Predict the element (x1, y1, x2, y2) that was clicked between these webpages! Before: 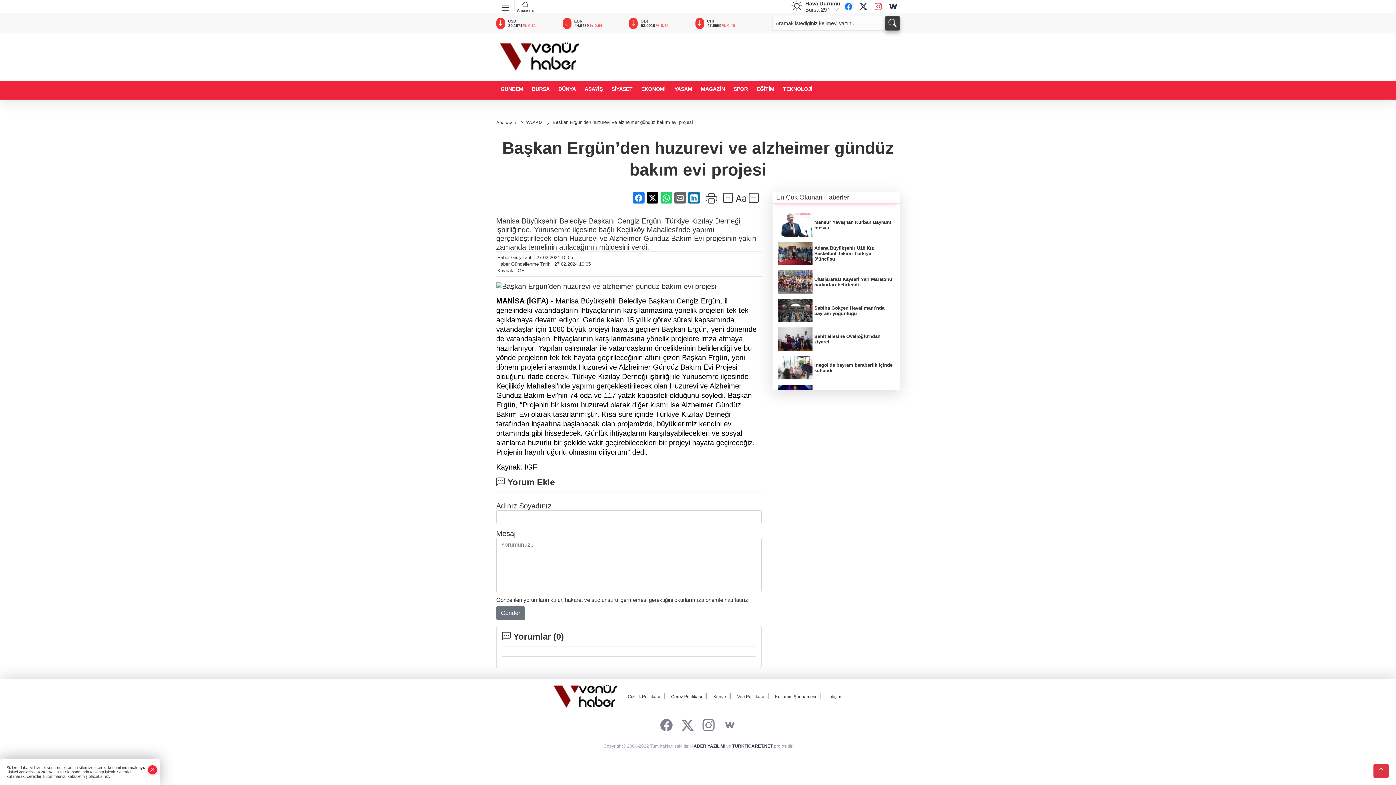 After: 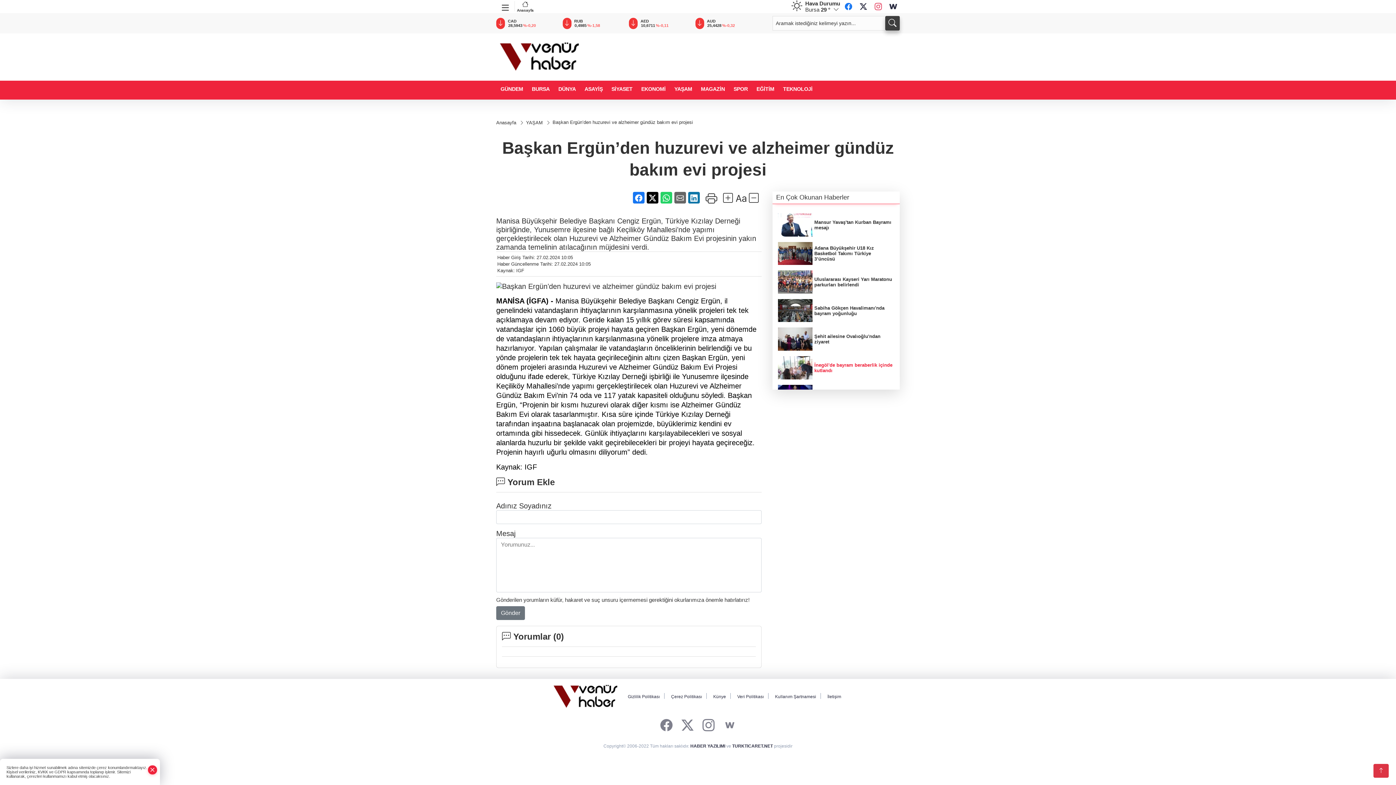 Action: bbox: (778, 356, 894, 379) label: İnegöl'de bayram beraberlik içinde kutlandı